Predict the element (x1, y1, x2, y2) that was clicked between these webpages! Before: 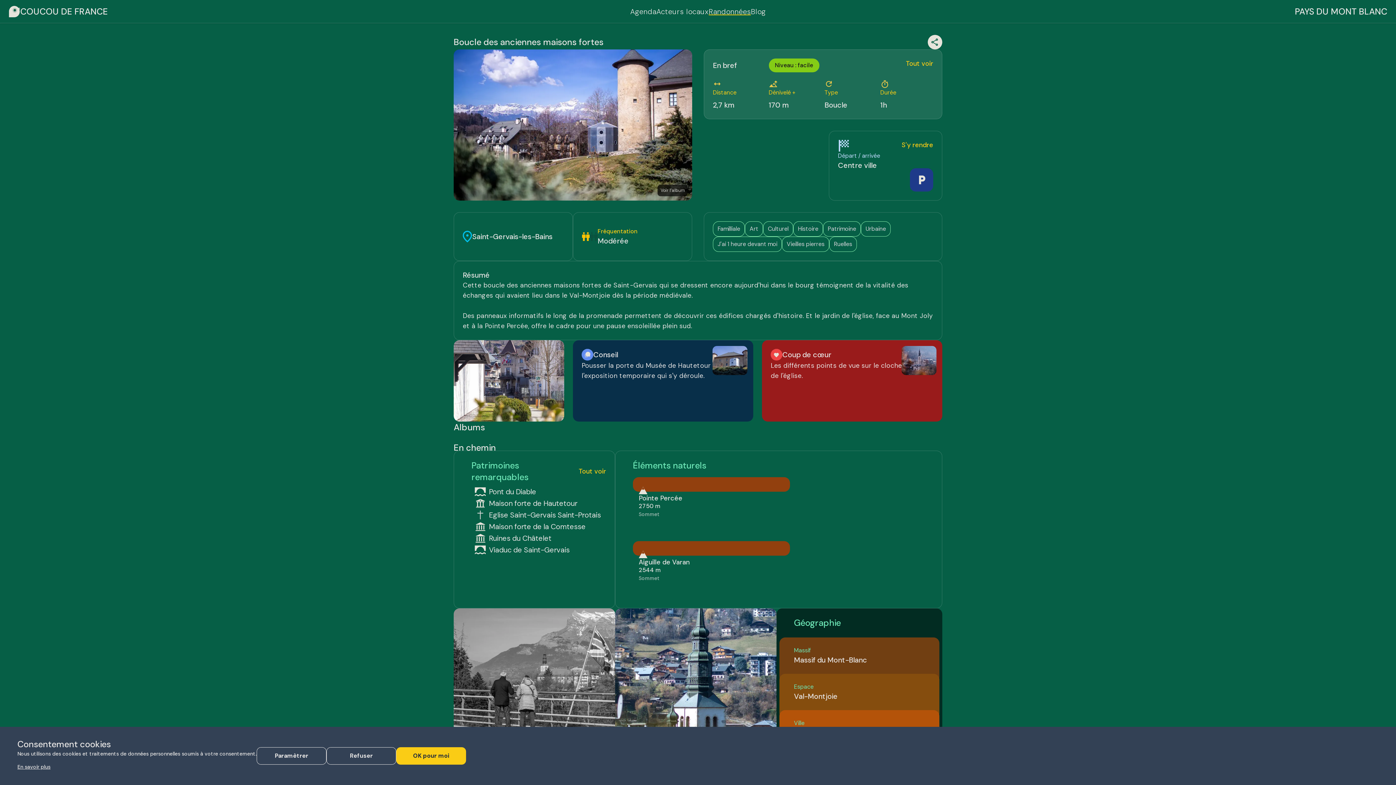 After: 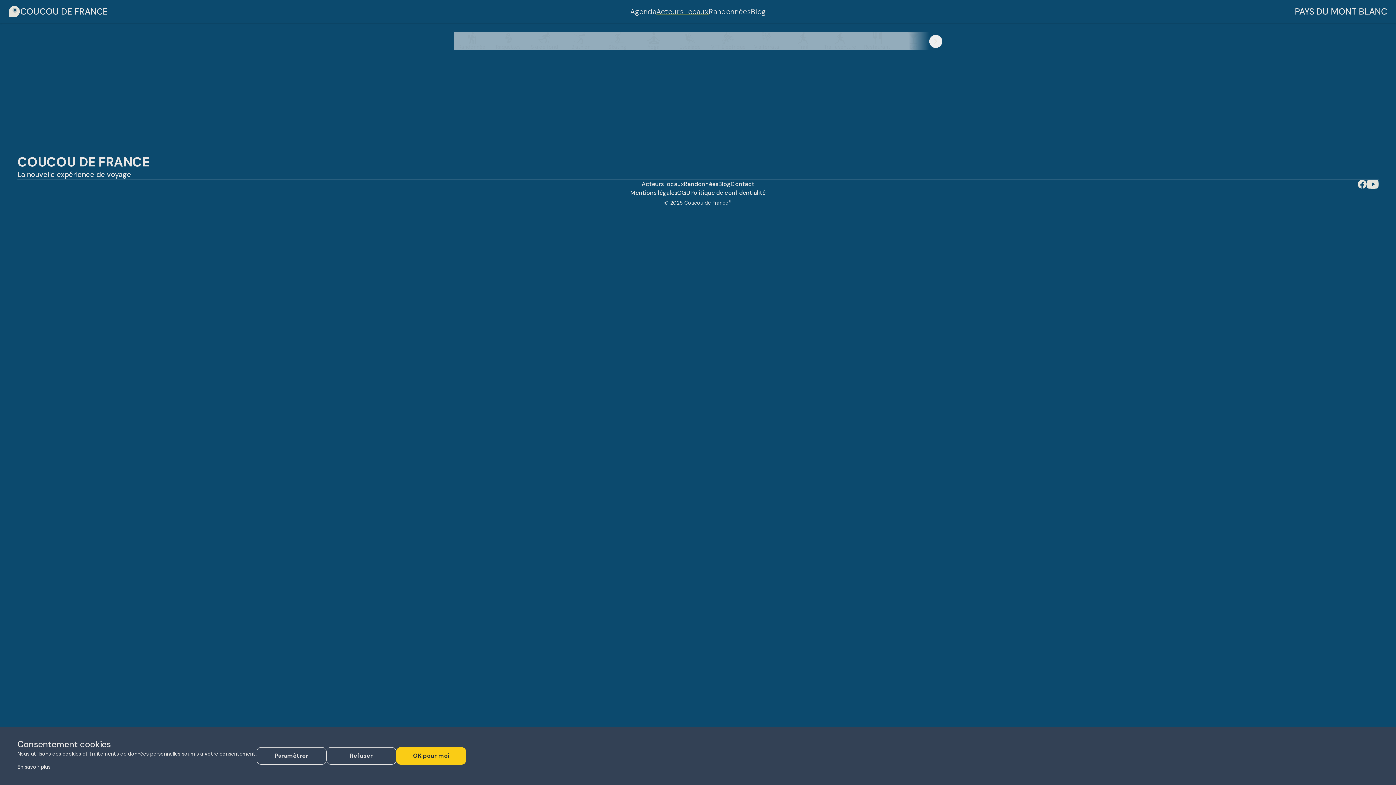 Action: label: Acteurs locaux bbox: (656, 6, 708, 16)